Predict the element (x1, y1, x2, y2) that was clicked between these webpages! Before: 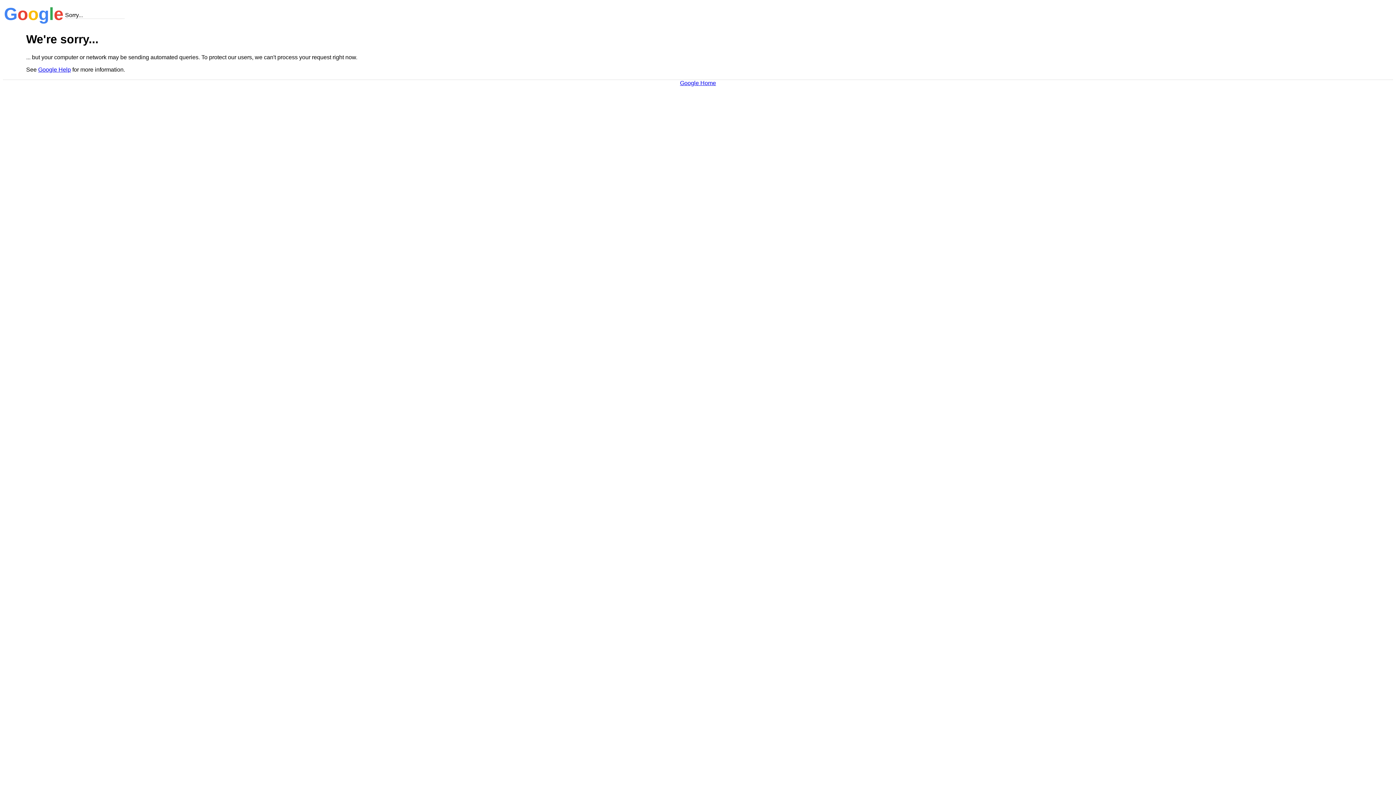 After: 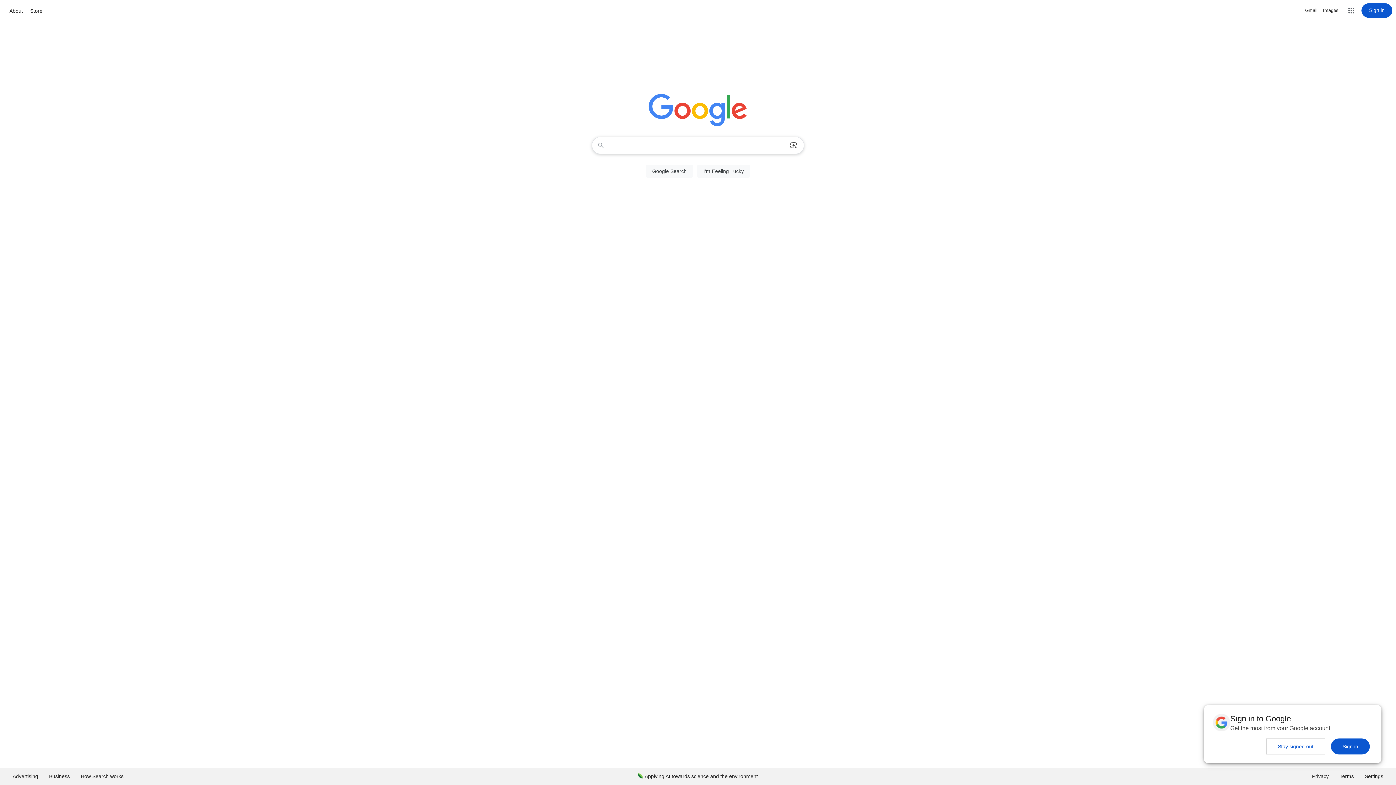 Action: bbox: (680, 79, 716, 86) label: Google Home